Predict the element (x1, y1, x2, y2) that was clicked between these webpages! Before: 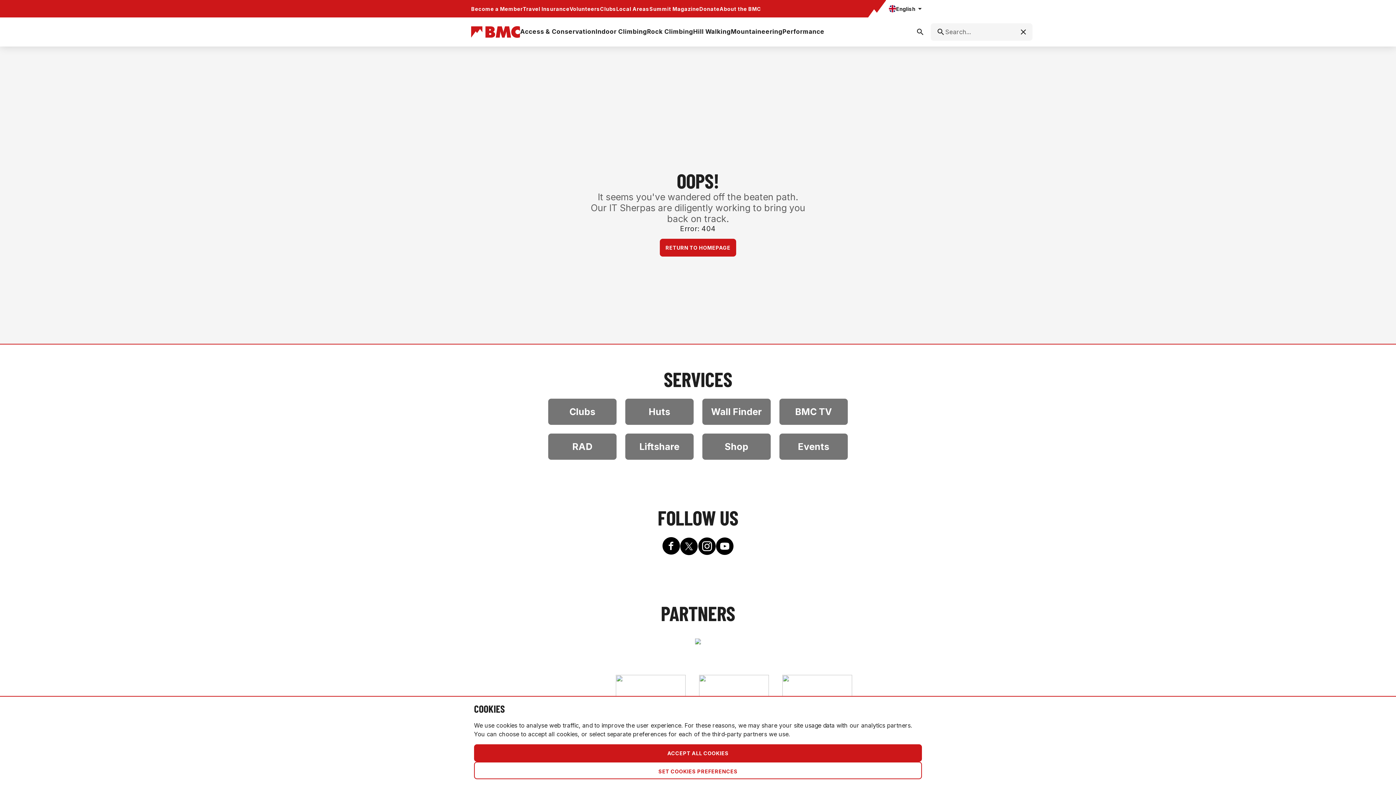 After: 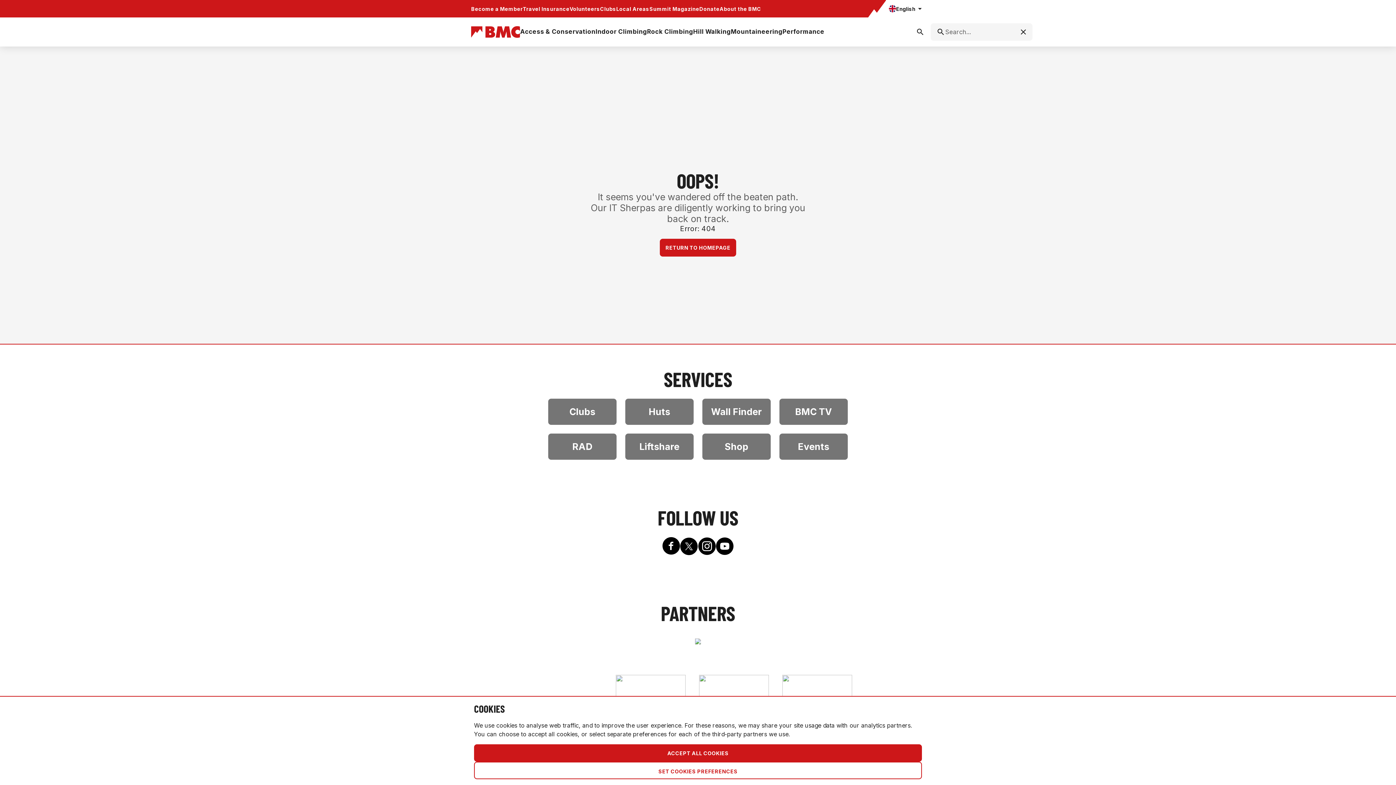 Action: bbox: (699, 675, 768, 711)